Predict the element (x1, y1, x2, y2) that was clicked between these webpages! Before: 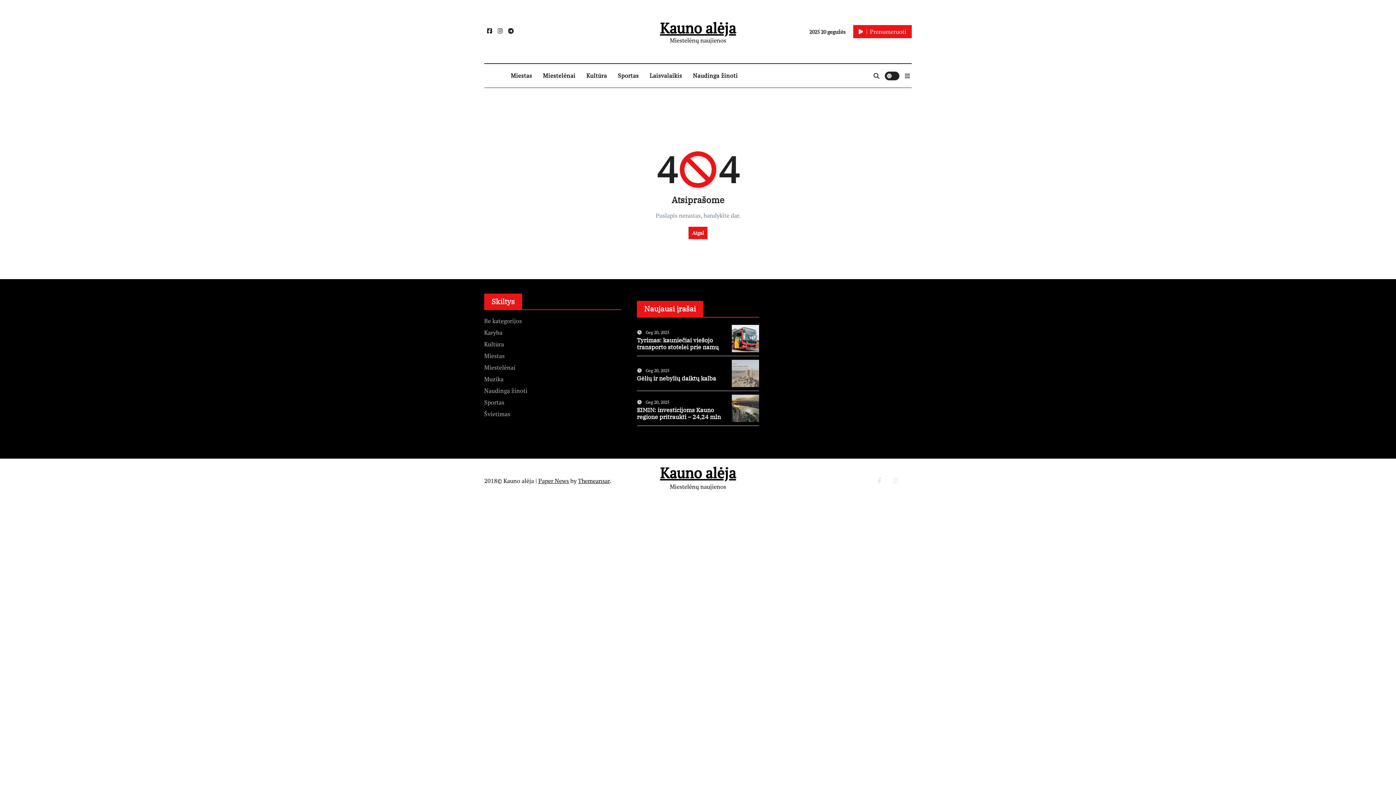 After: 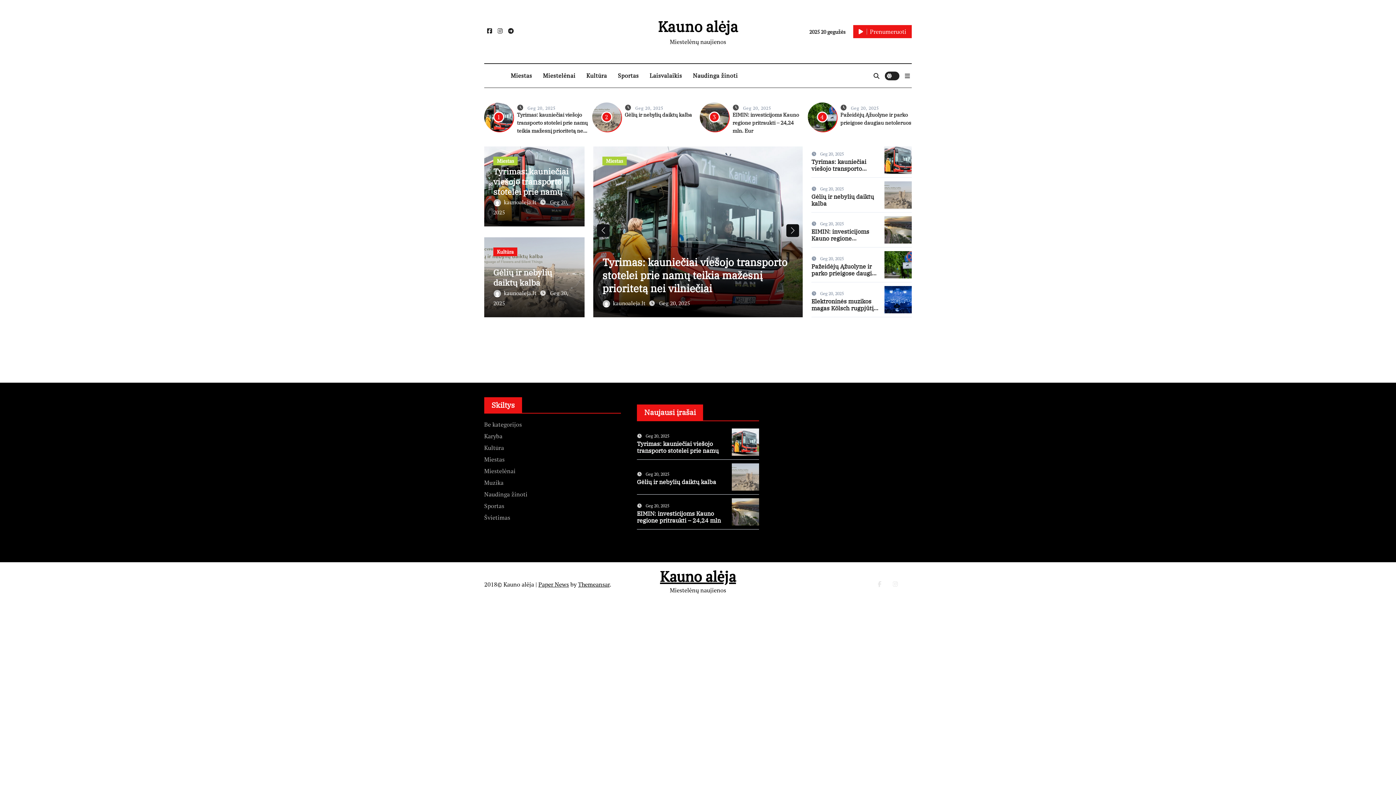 Action: label: Kauno alėja bbox: (660, 463, 736, 482)